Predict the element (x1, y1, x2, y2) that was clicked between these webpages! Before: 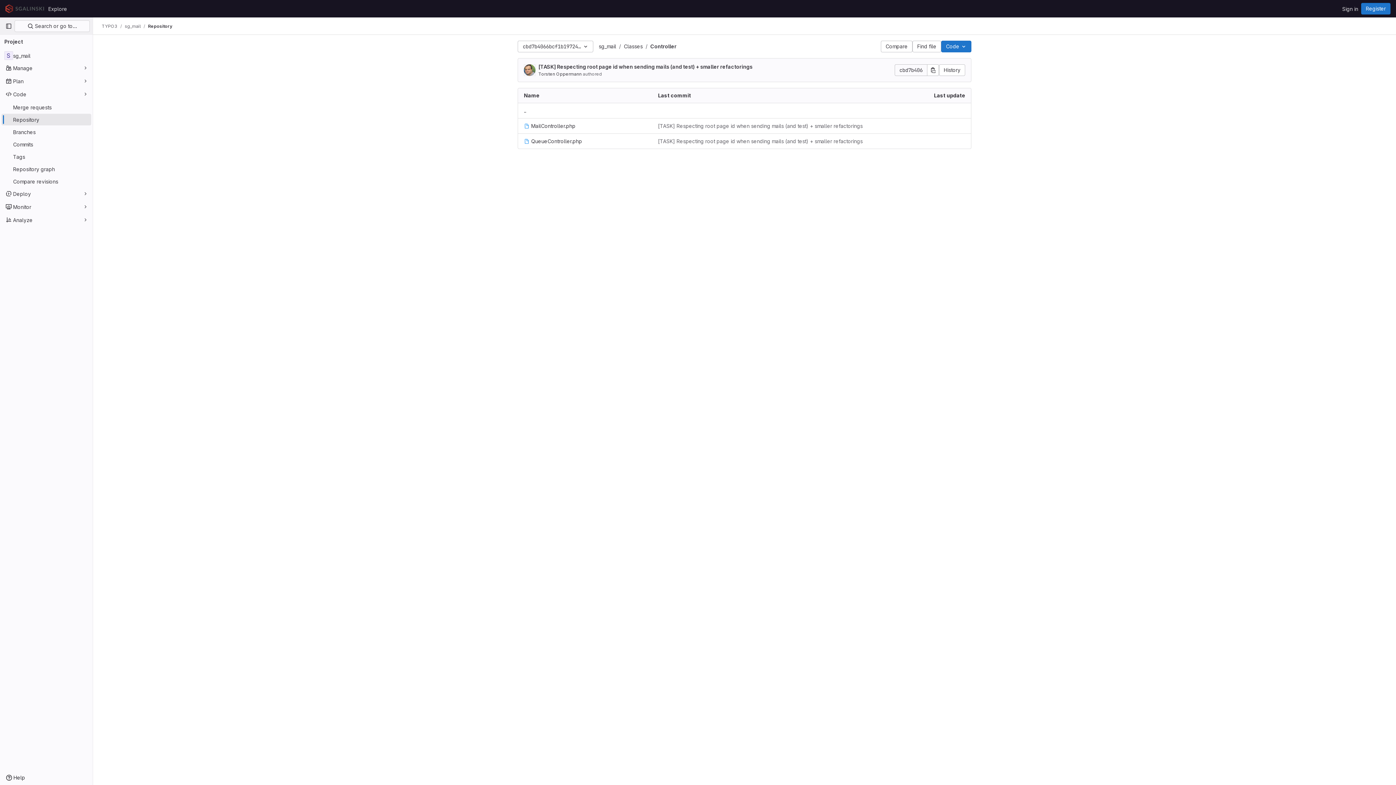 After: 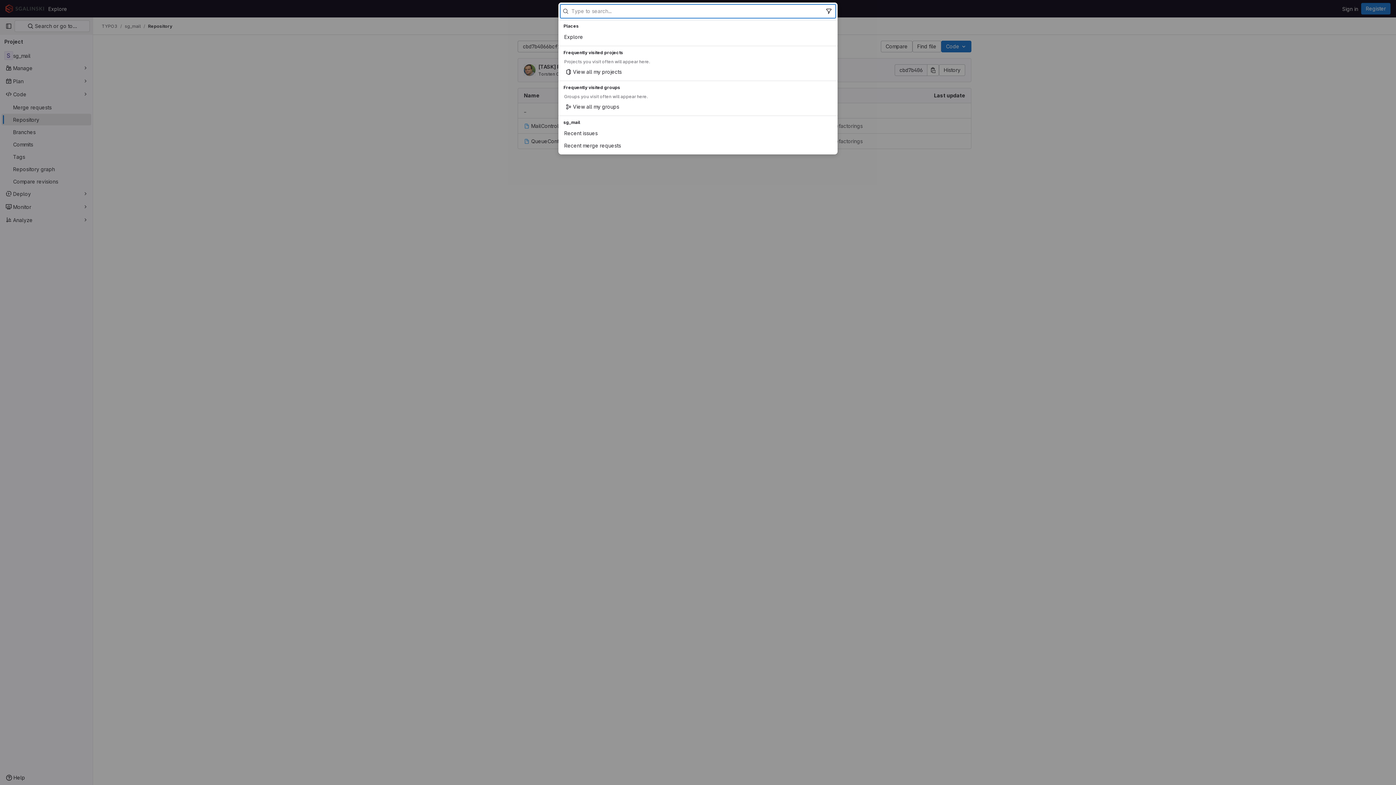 Action: bbox: (14, 20, 89, 32) label:  Search or go to…